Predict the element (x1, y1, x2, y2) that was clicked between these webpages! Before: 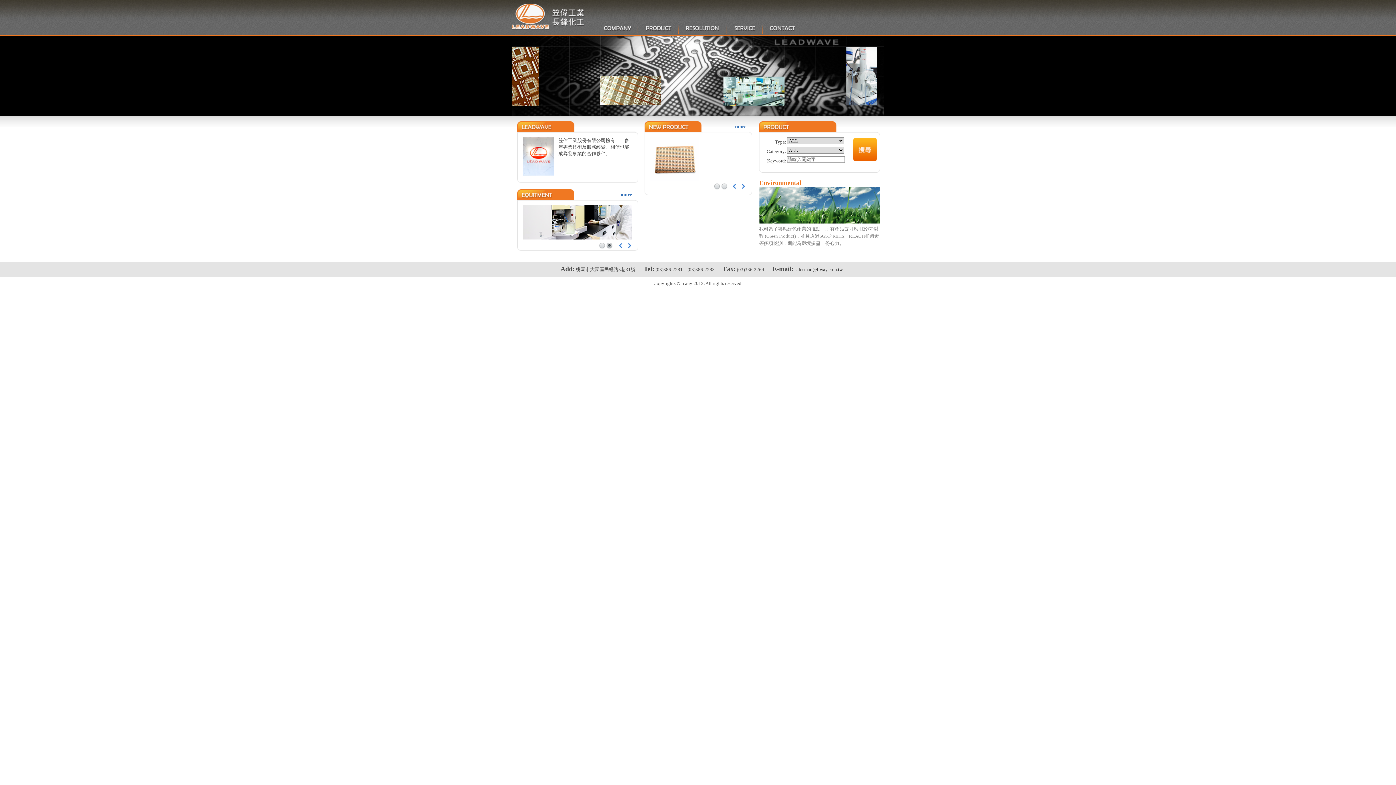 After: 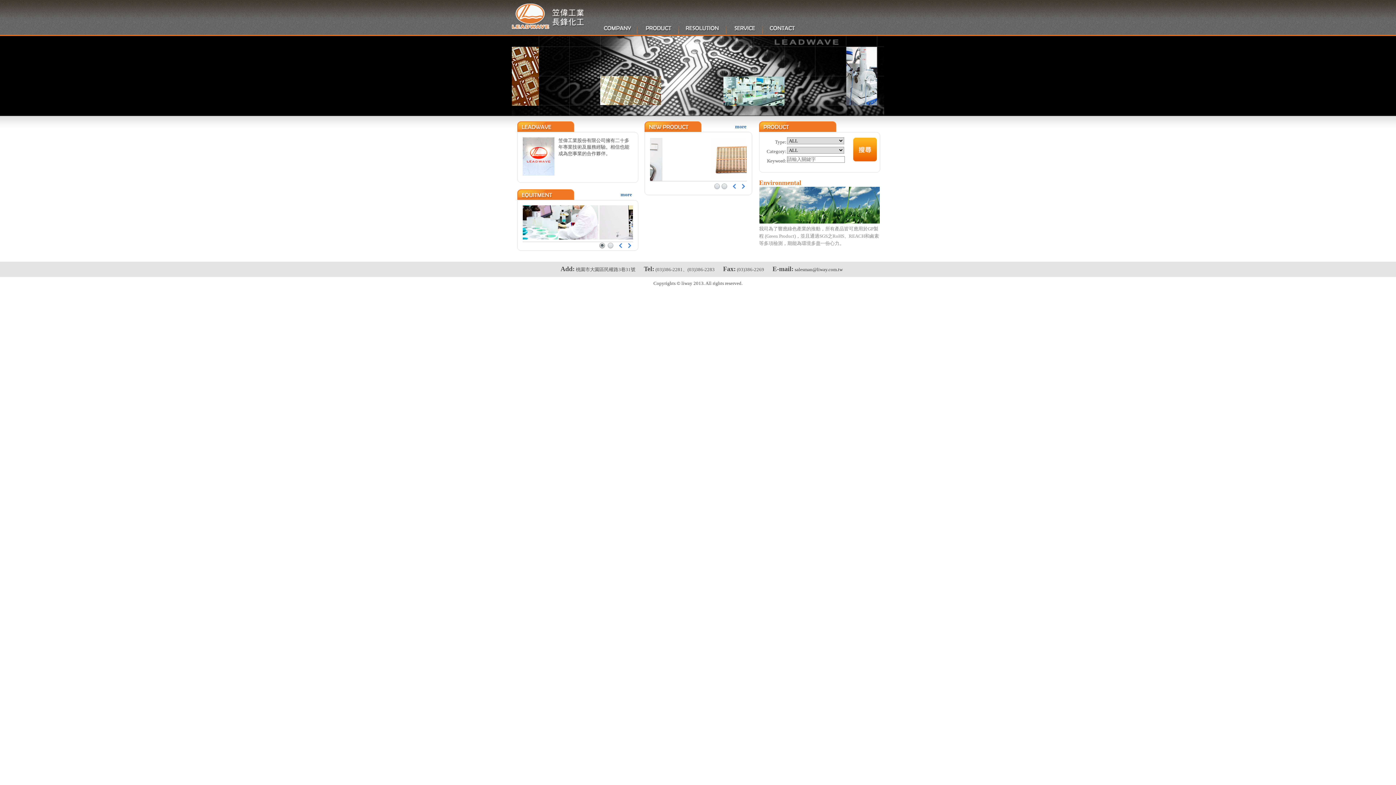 Action: label: 笠偉工業股份有限公司 bbox: (512, 3, 584, 30)